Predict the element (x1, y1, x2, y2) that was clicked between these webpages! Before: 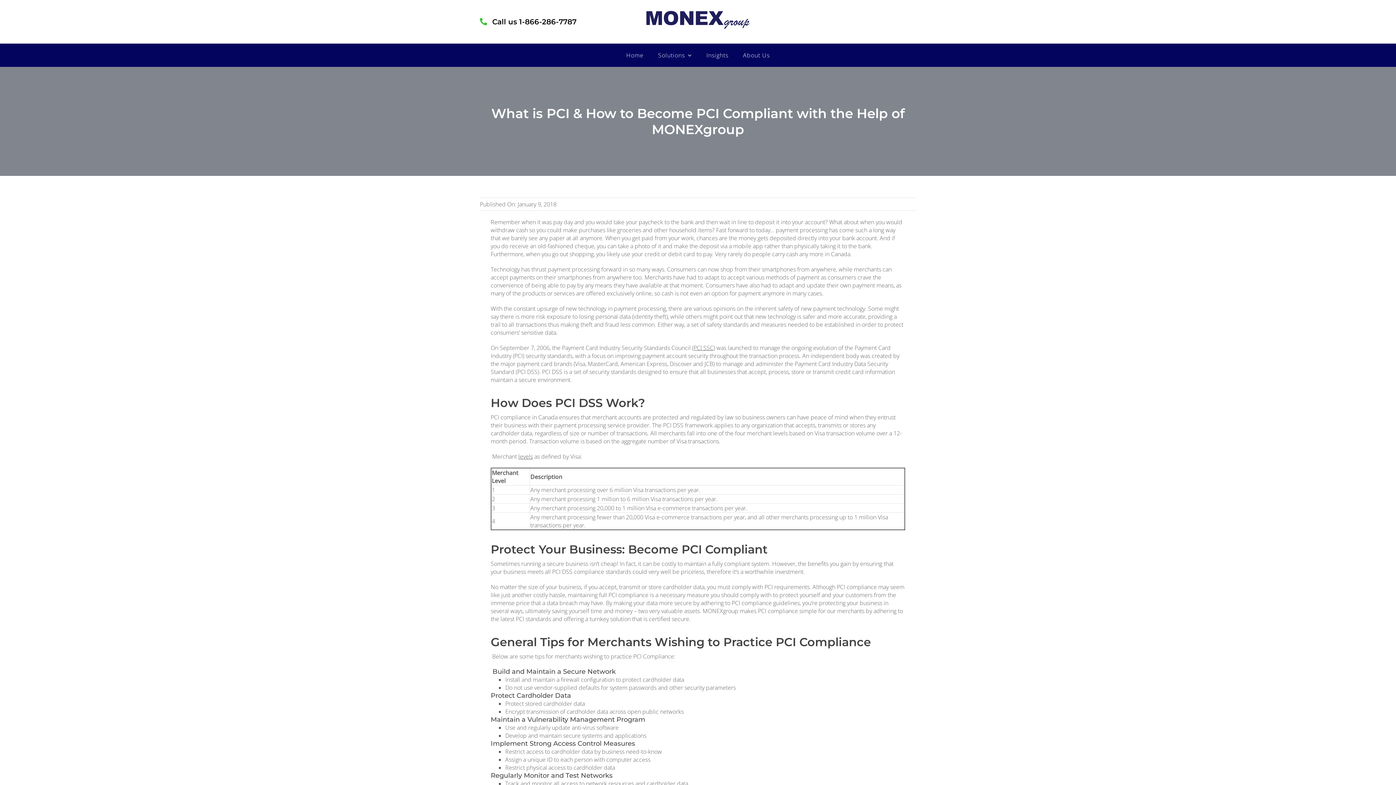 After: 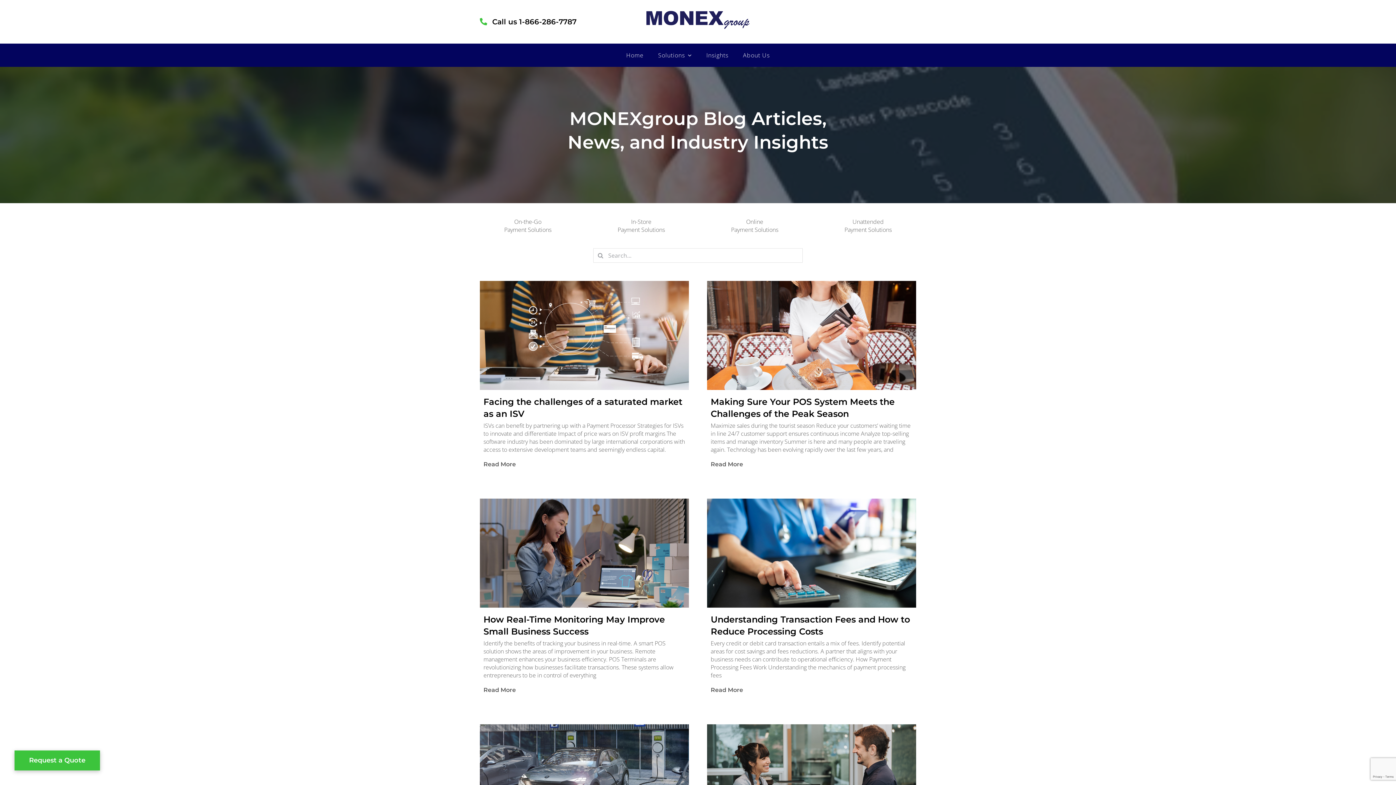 Action: bbox: (706, 43, 728, 66) label: Insights